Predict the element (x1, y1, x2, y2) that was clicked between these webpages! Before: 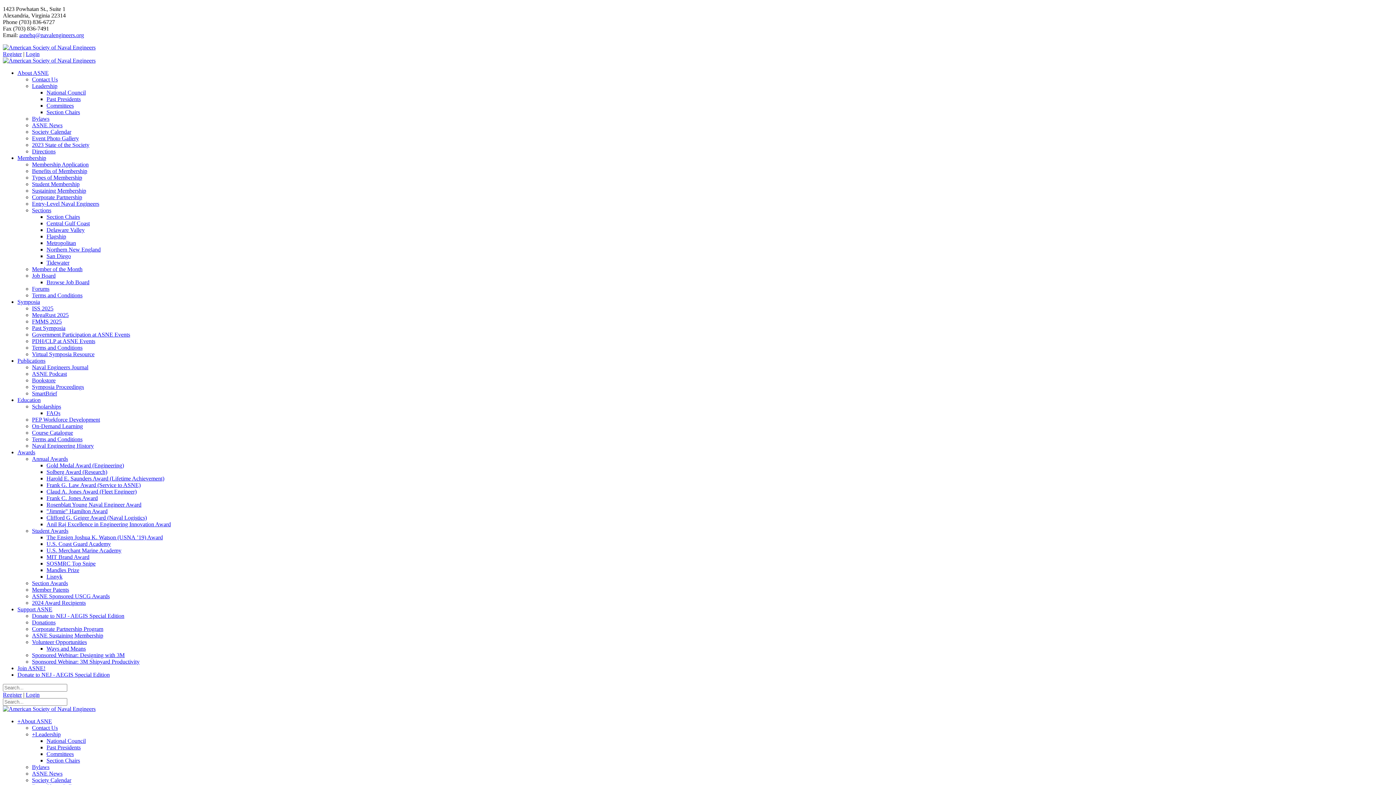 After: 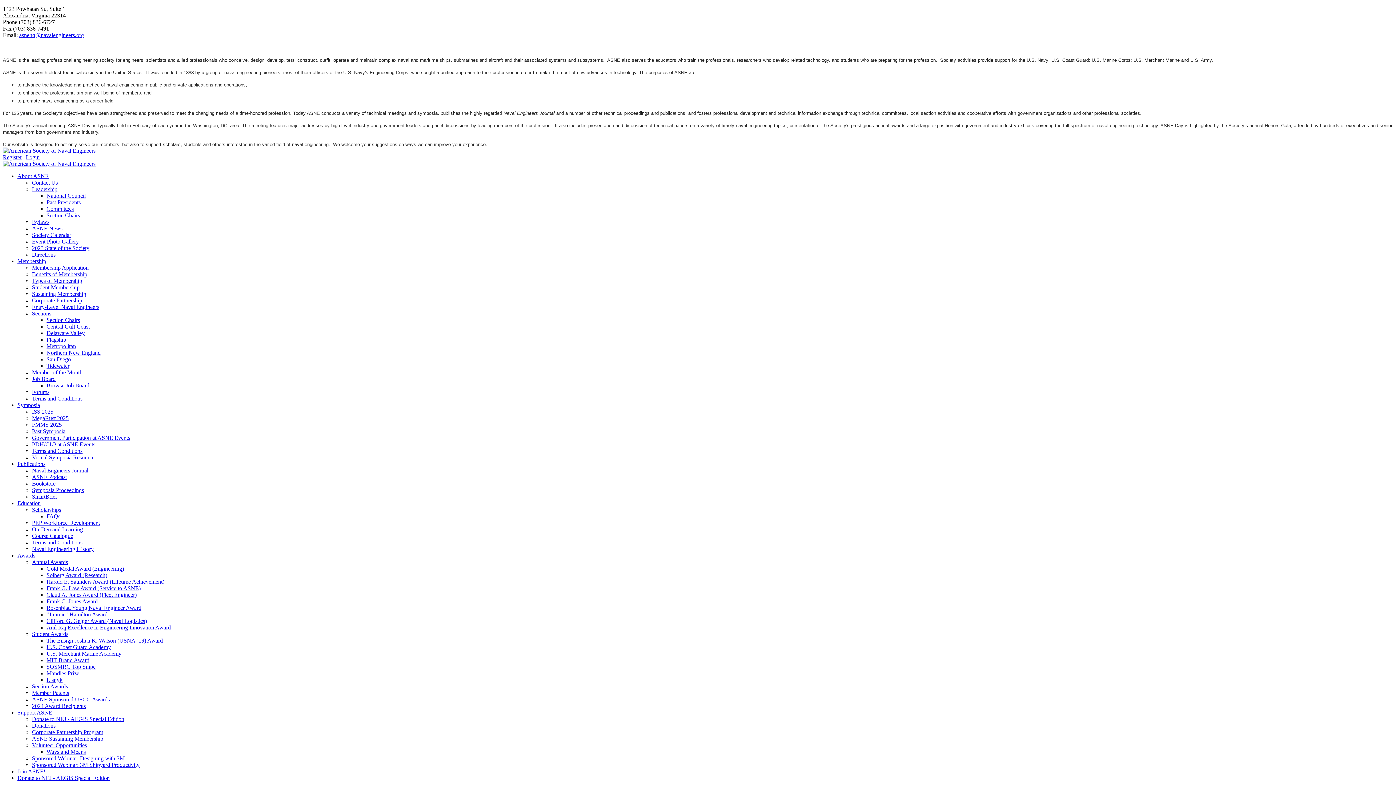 Action: bbox: (46, 554, 89, 560) label: MIT Brand Award